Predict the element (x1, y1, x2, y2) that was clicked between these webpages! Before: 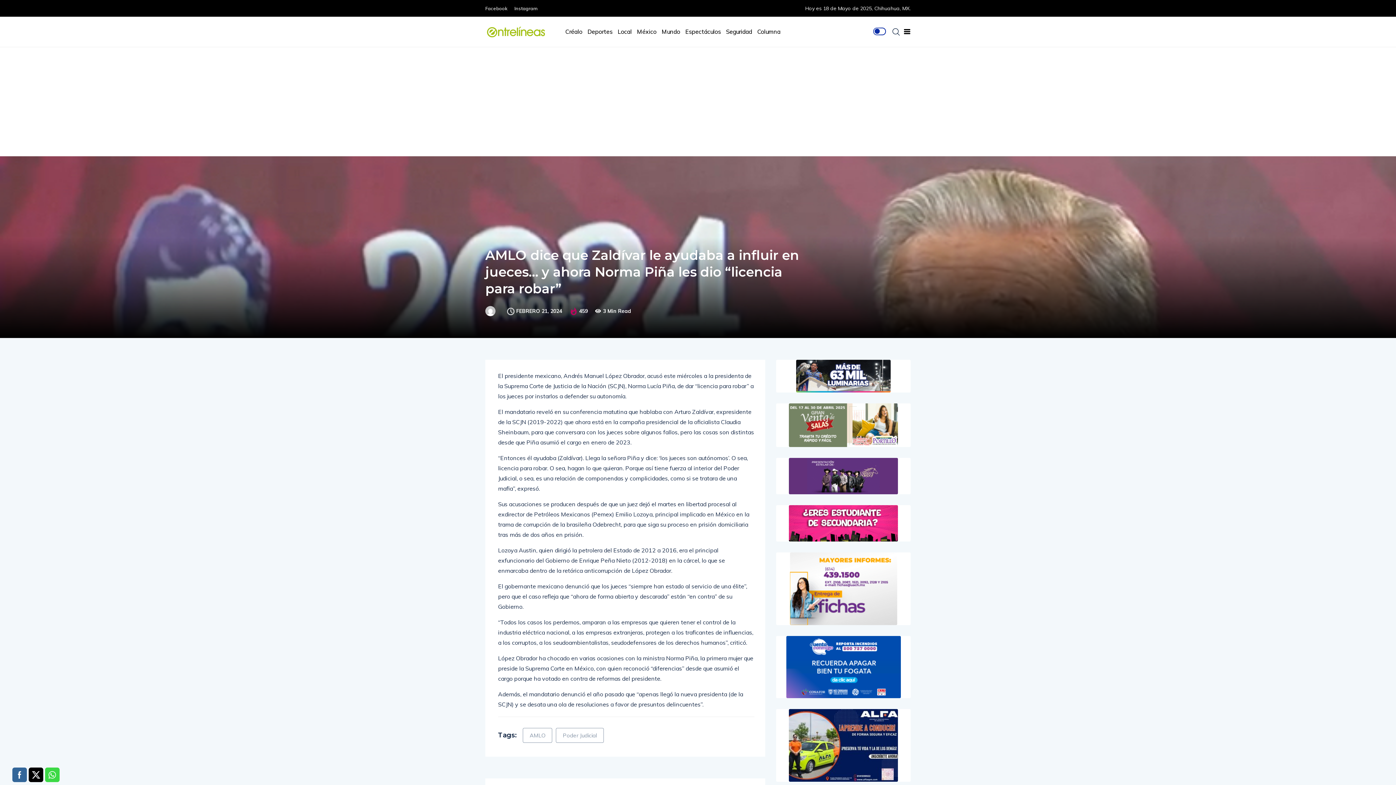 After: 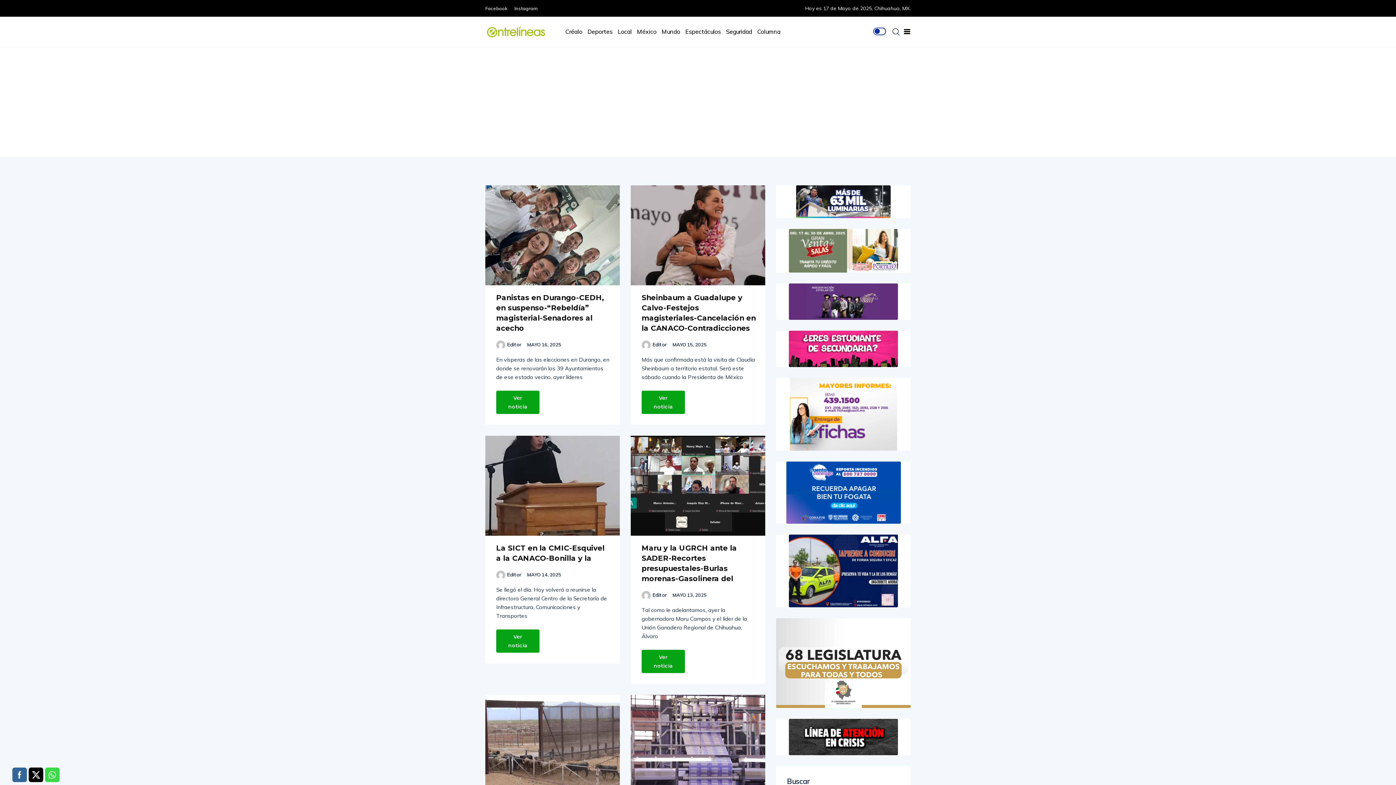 Action: label: Columna bbox: (755, 16, 780, 46)